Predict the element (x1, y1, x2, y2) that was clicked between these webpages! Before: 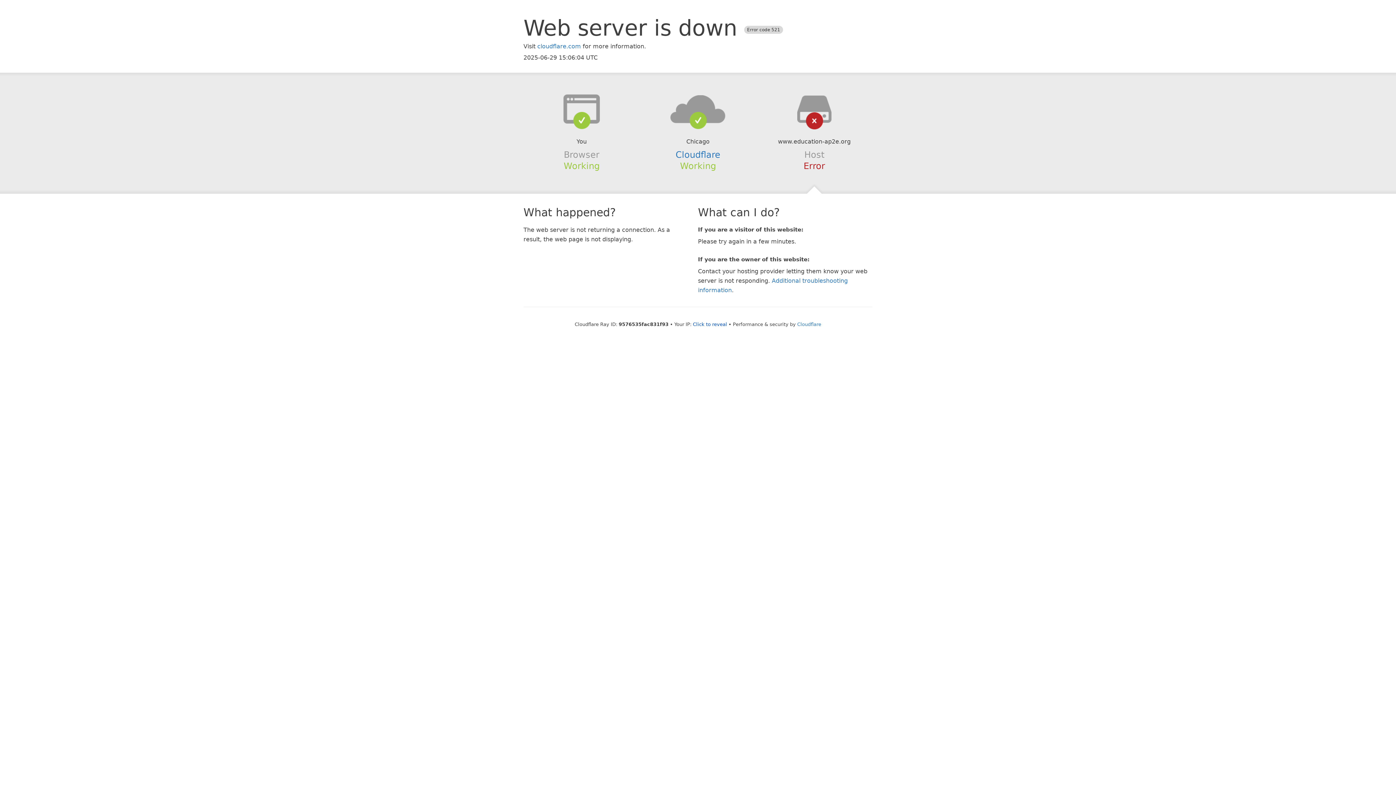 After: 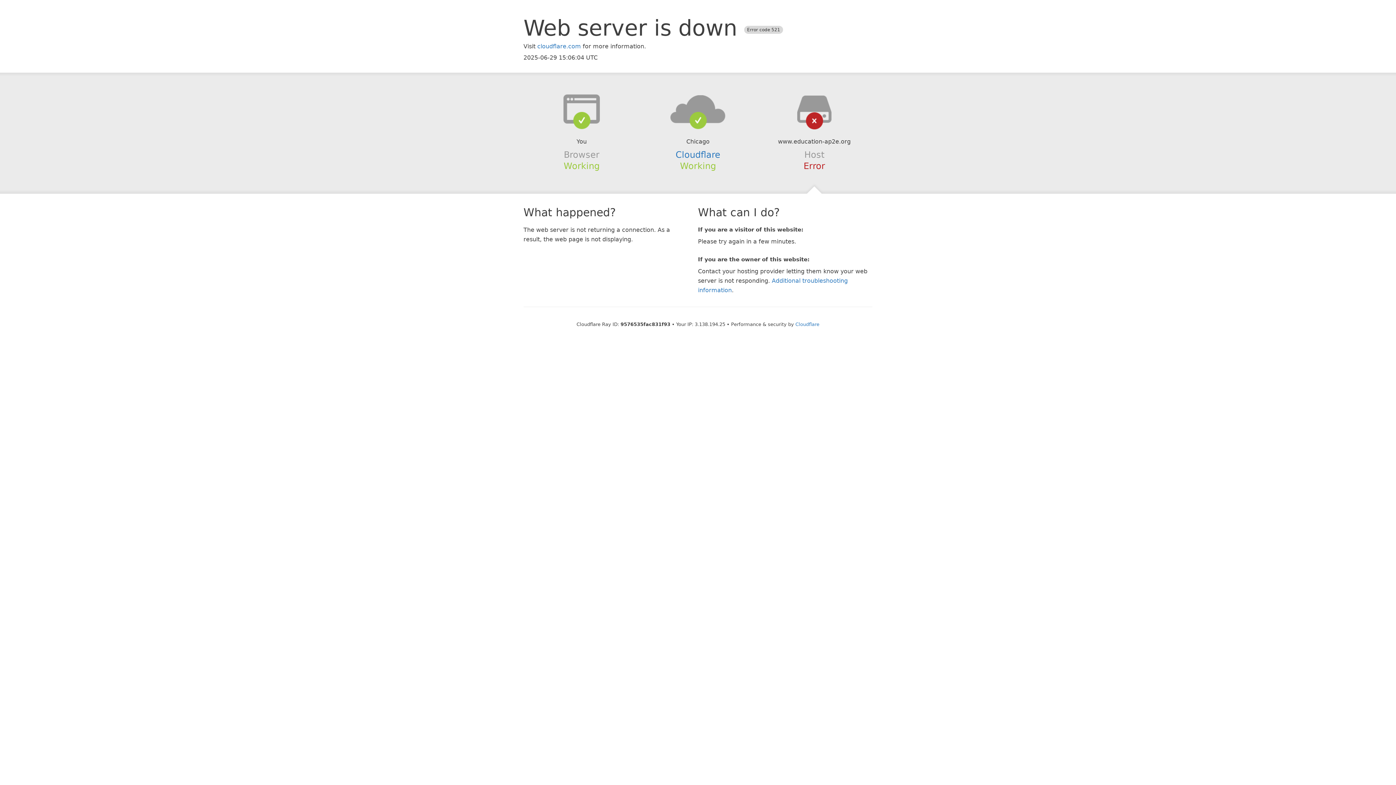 Action: bbox: (693, 321, 727, 327) label: Click to reveal